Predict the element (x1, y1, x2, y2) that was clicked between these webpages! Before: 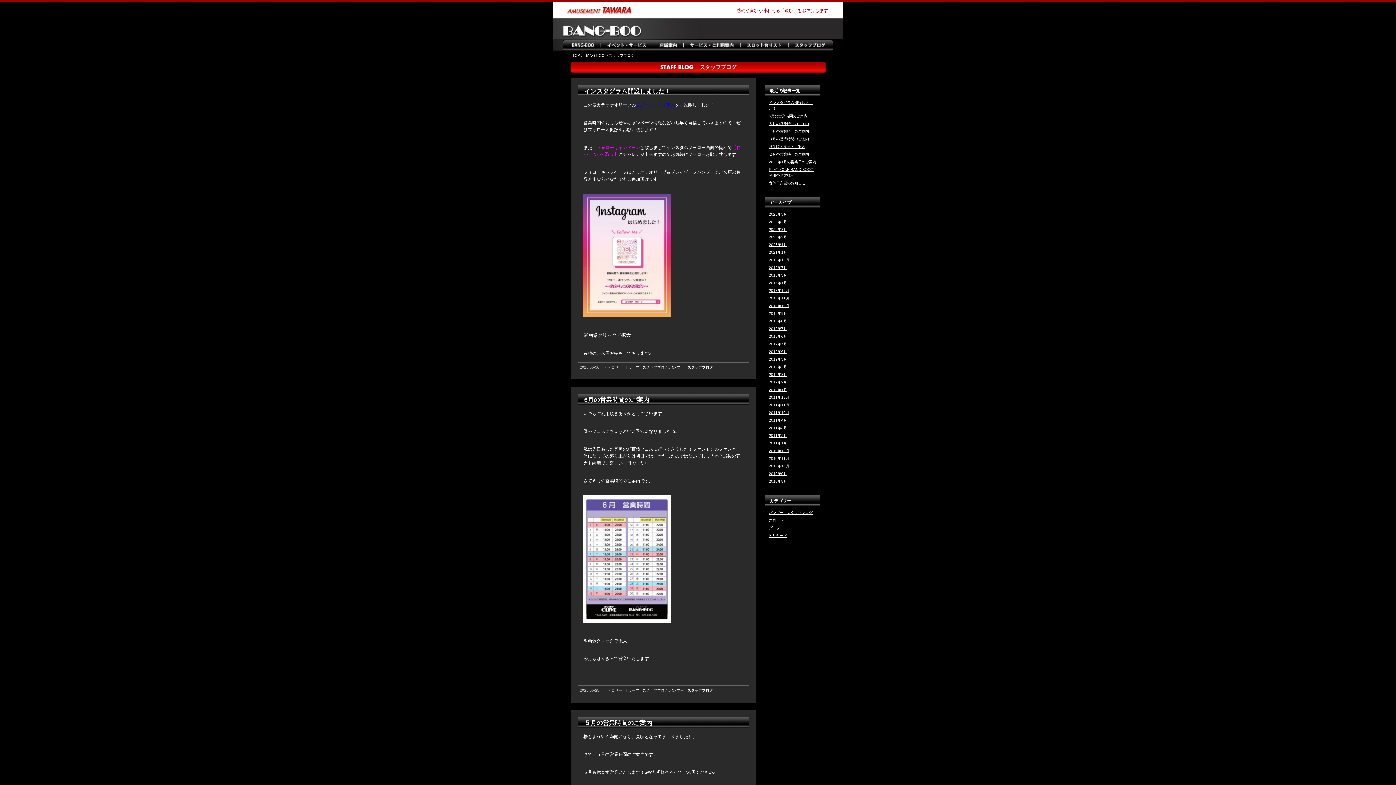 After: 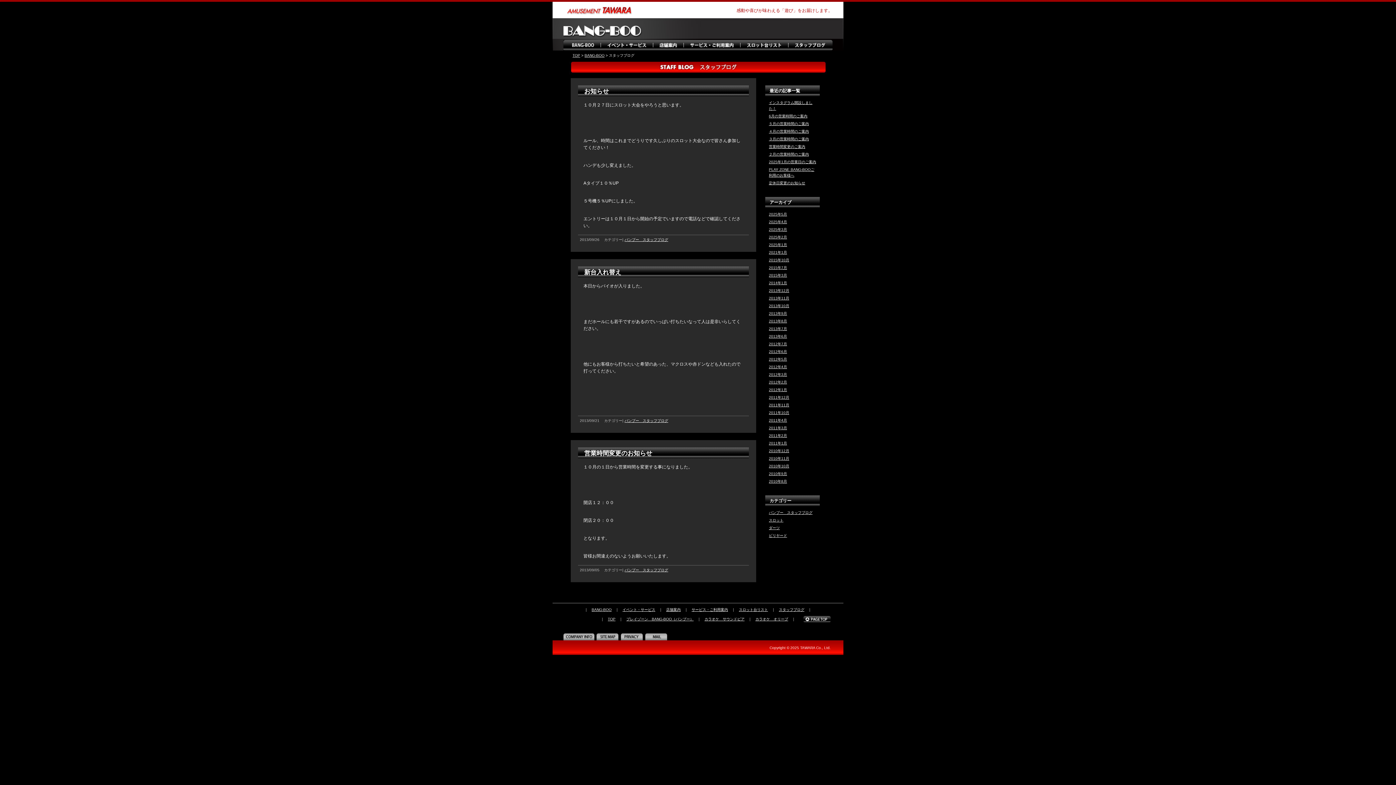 Action: bbox: (769, 311, 787, 315) label: 2013年9月